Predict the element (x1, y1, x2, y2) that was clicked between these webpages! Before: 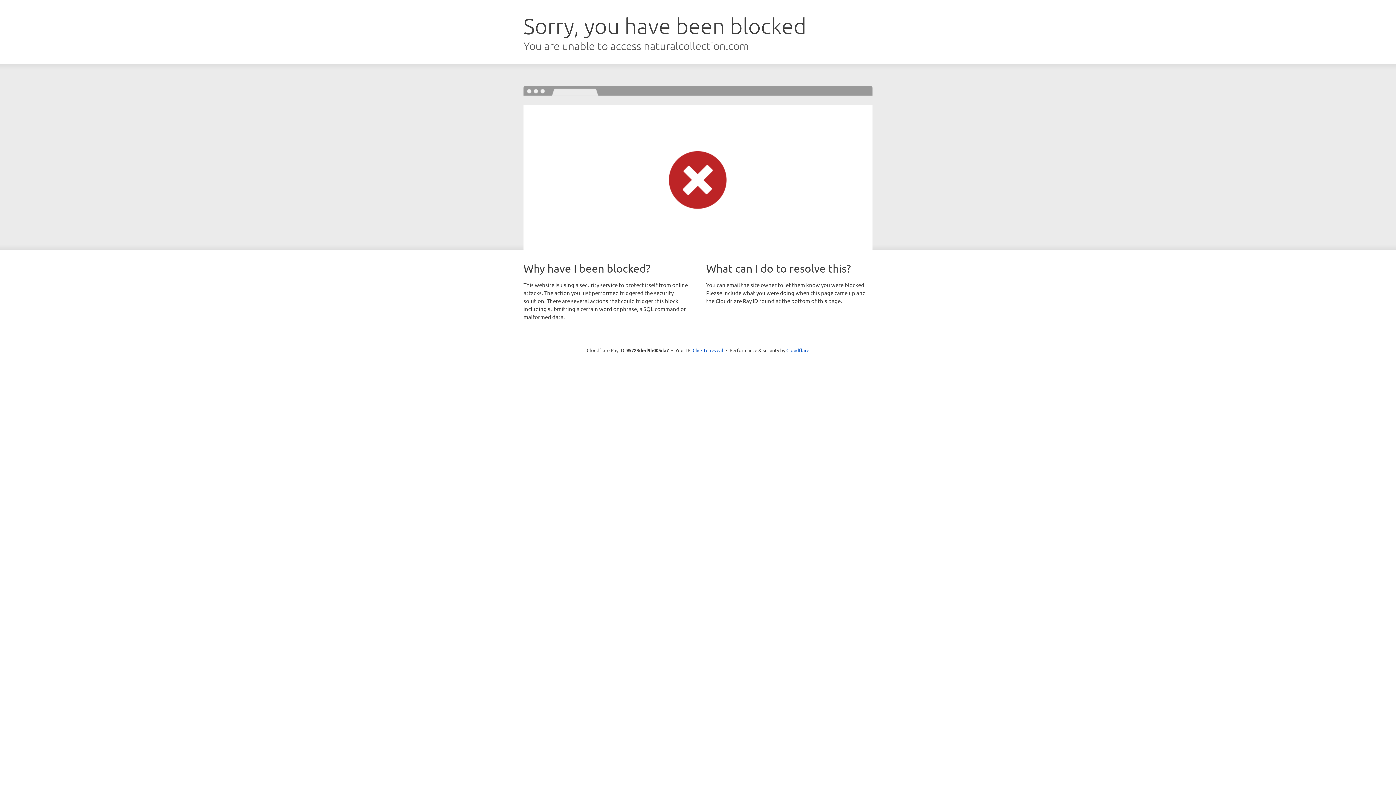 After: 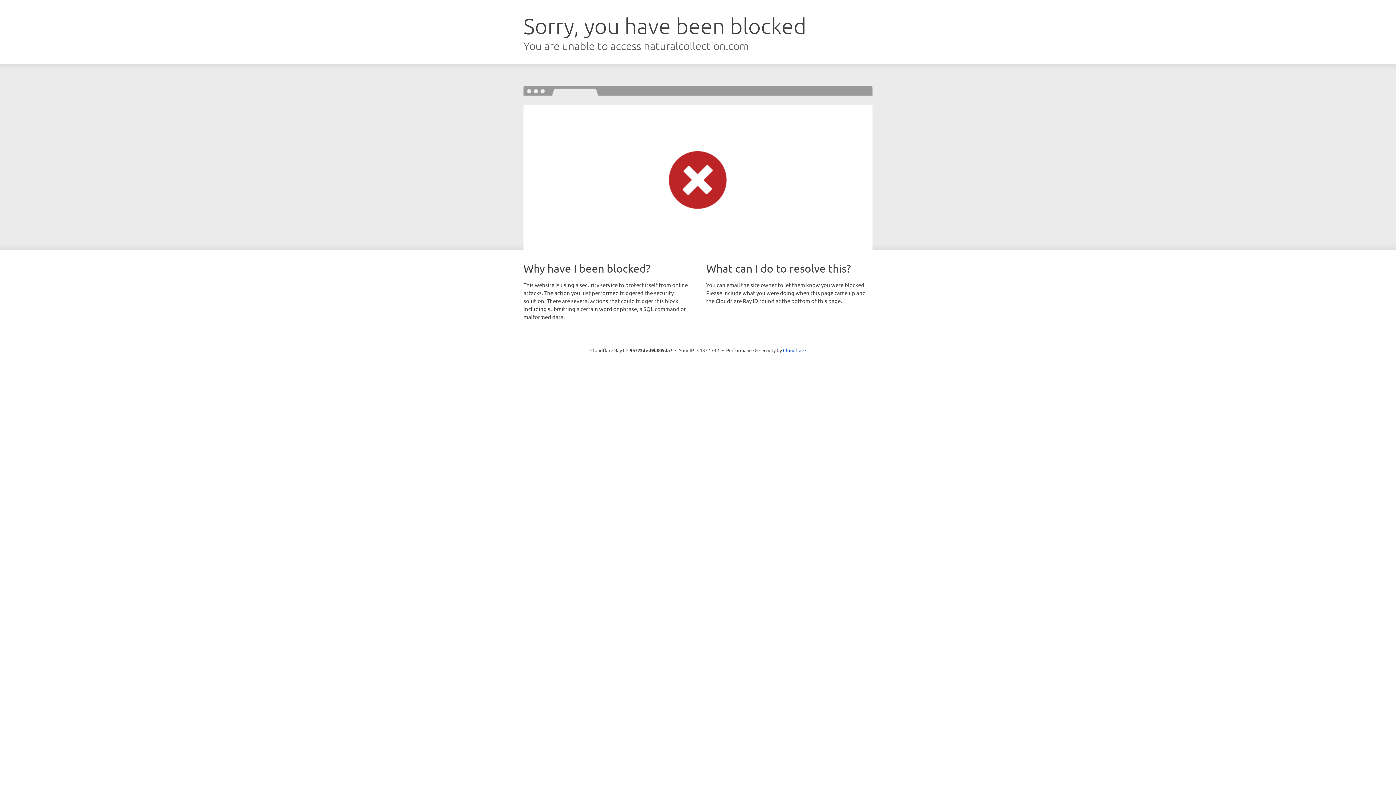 Action: bbox: (692, 346, 723, 353) label: Click to reveal